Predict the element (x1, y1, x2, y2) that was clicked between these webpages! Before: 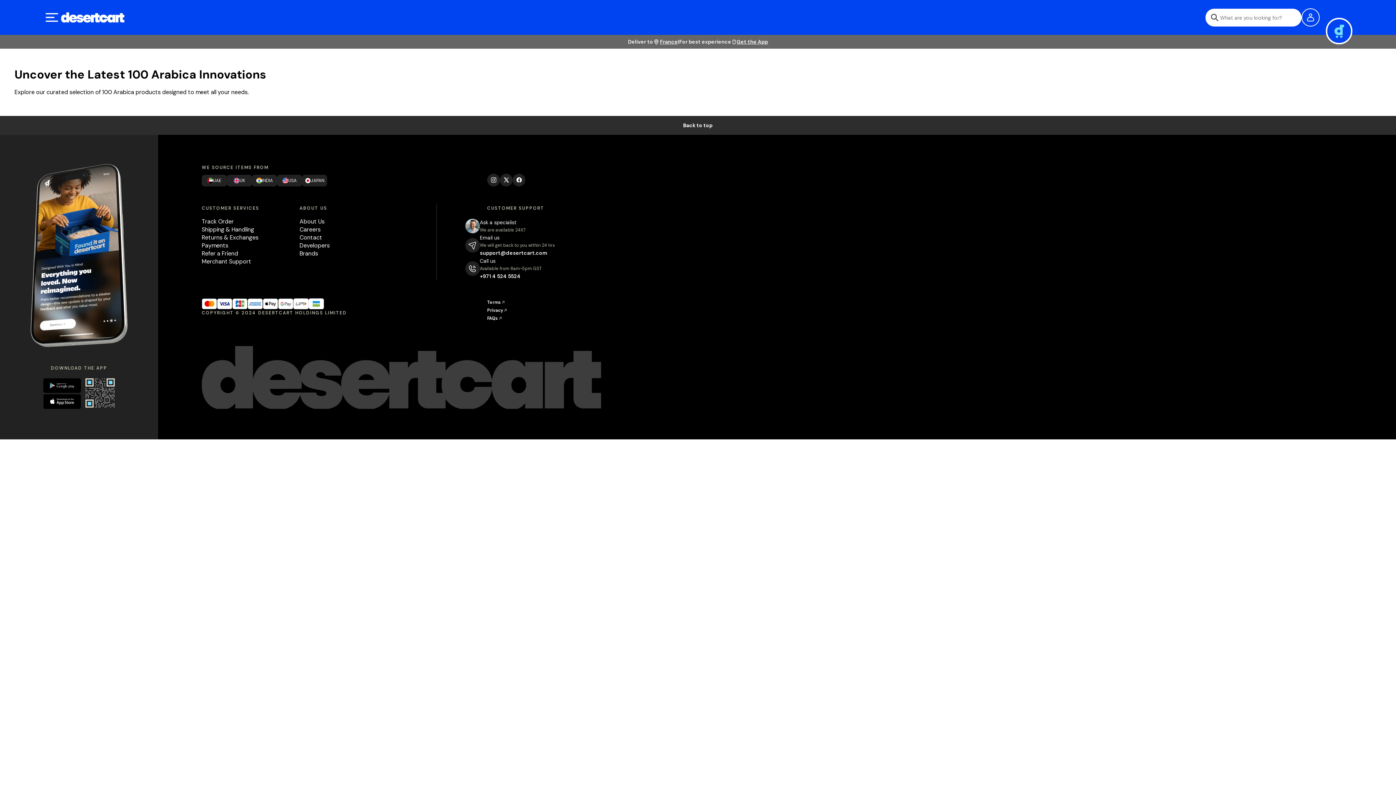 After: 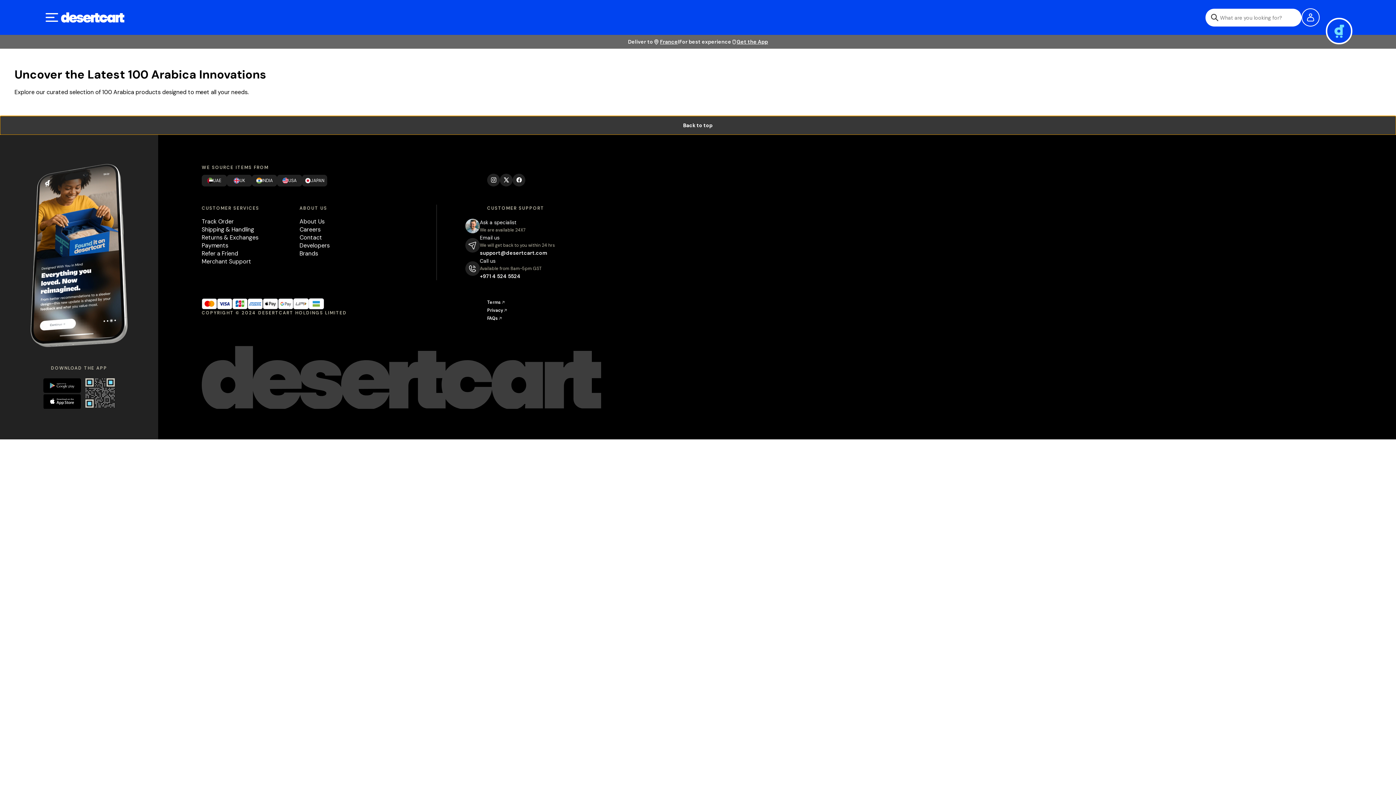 Action: label: Back to top bbox: (0, 115, 1396, 134)